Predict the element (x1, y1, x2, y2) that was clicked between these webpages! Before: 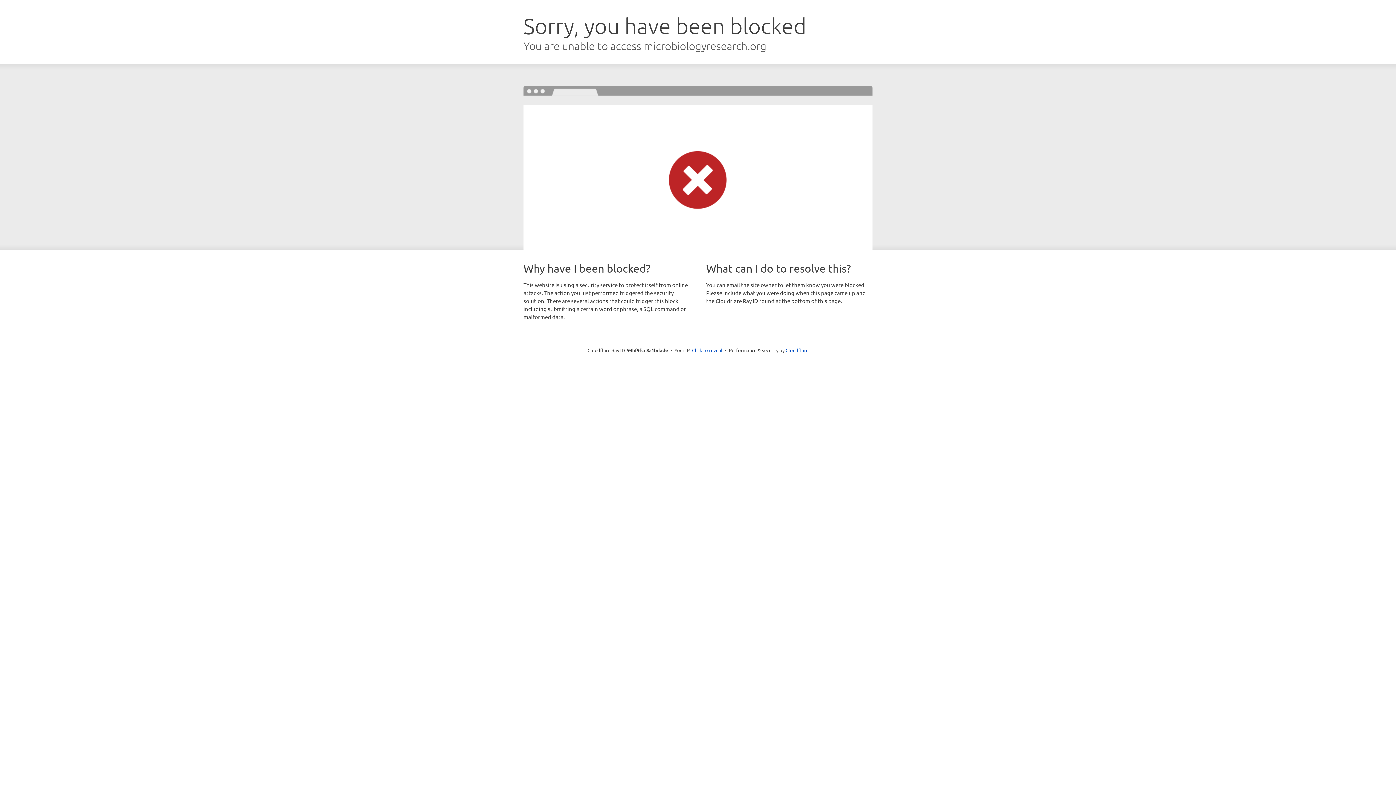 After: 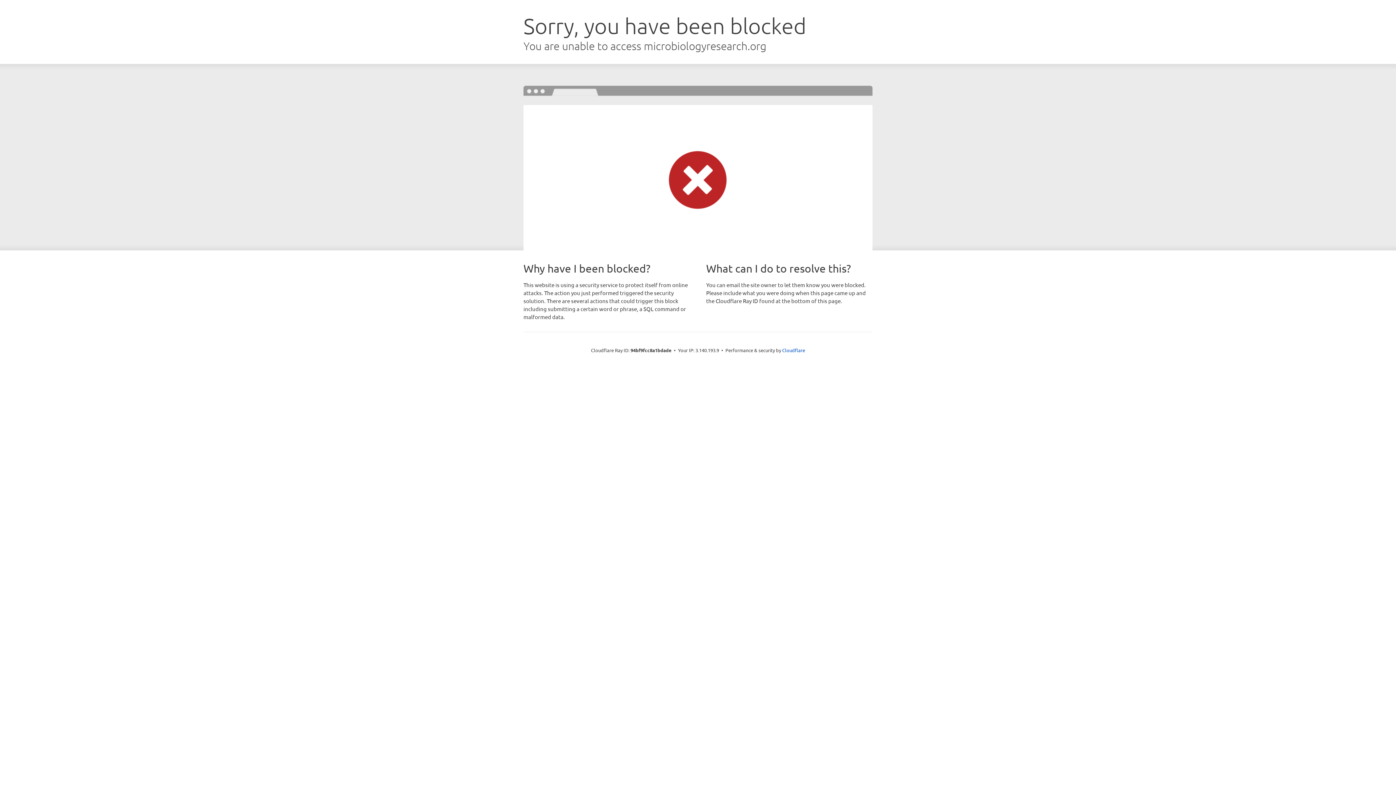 Action: bbox: (692, 346, 722, 353) label: Click to reveal